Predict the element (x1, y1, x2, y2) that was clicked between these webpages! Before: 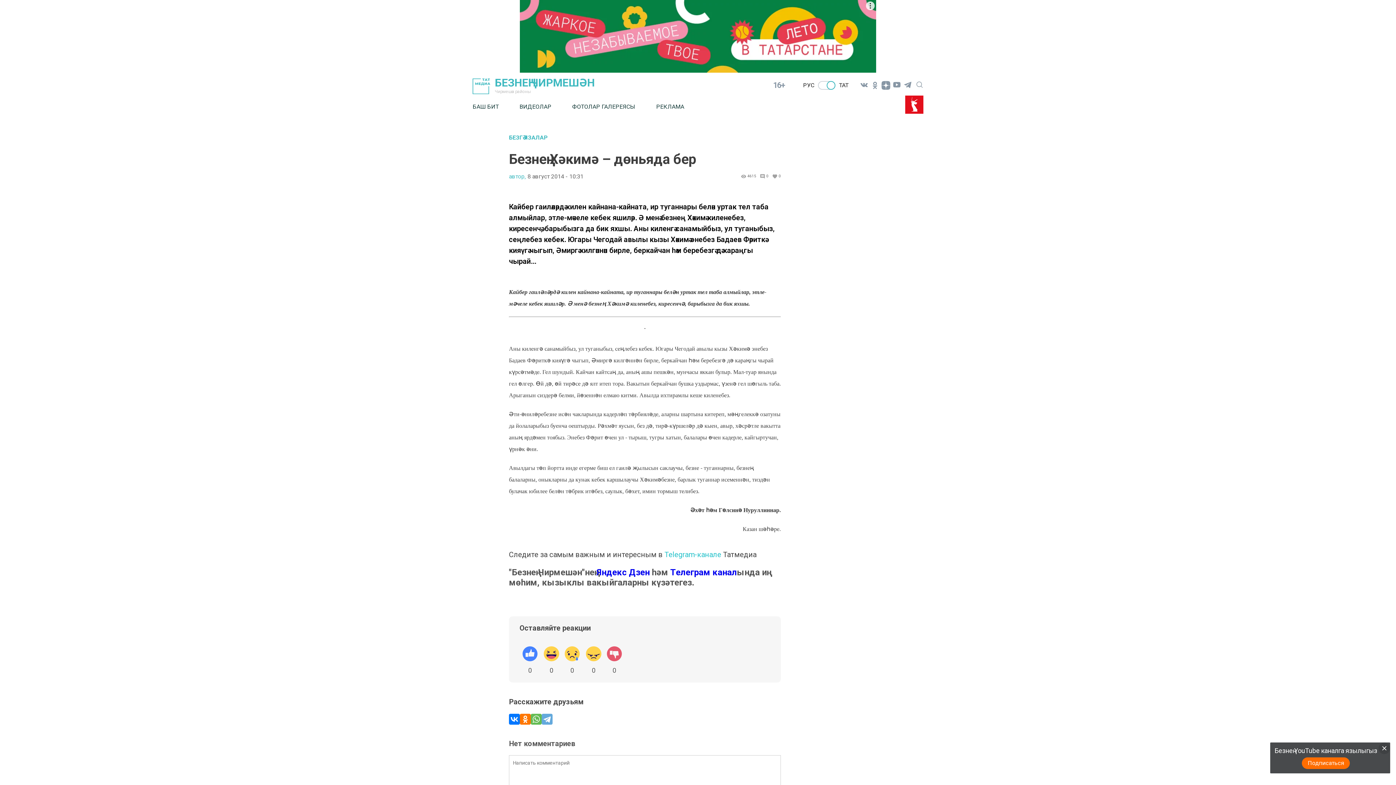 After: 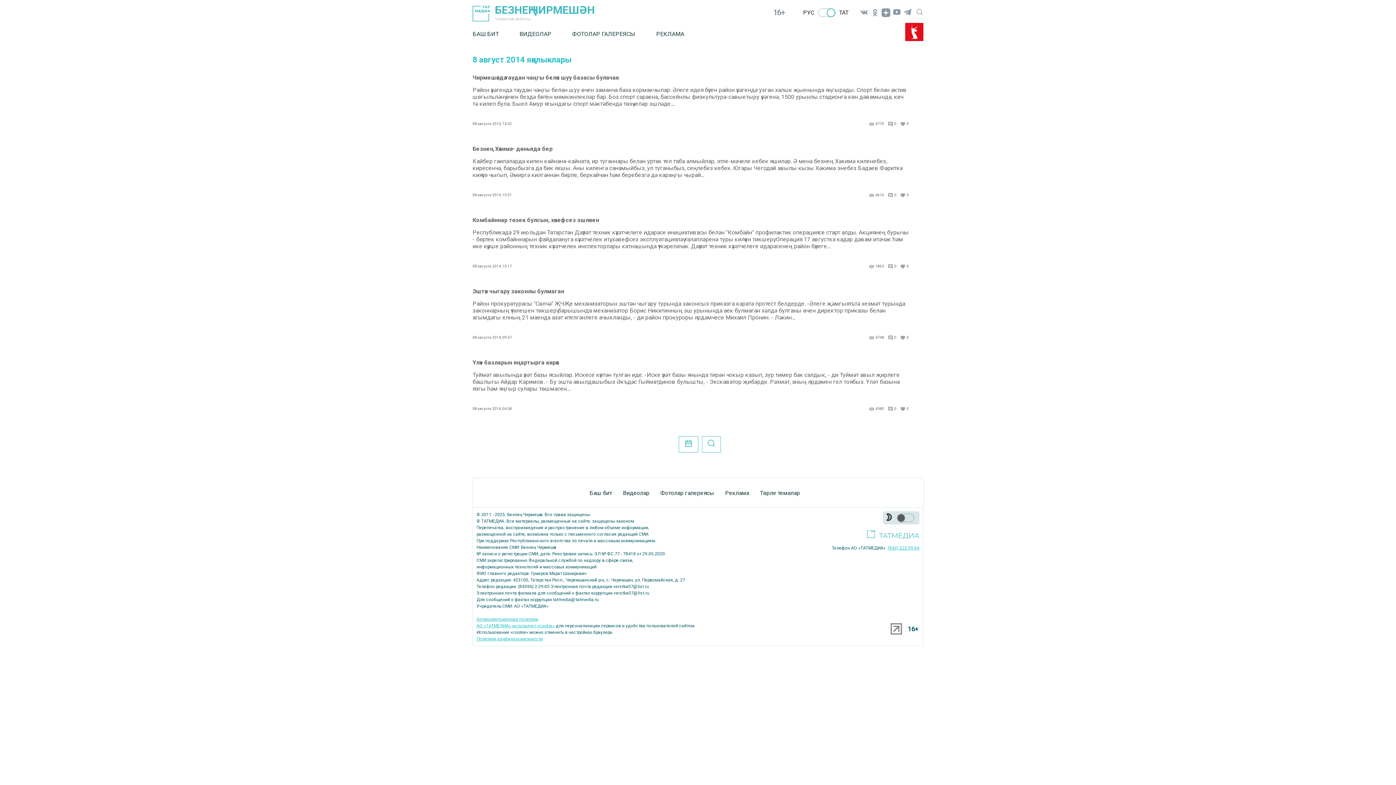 Action: bbox: (527, 173, 583, 179) label: 8 август 2014 - 10:31